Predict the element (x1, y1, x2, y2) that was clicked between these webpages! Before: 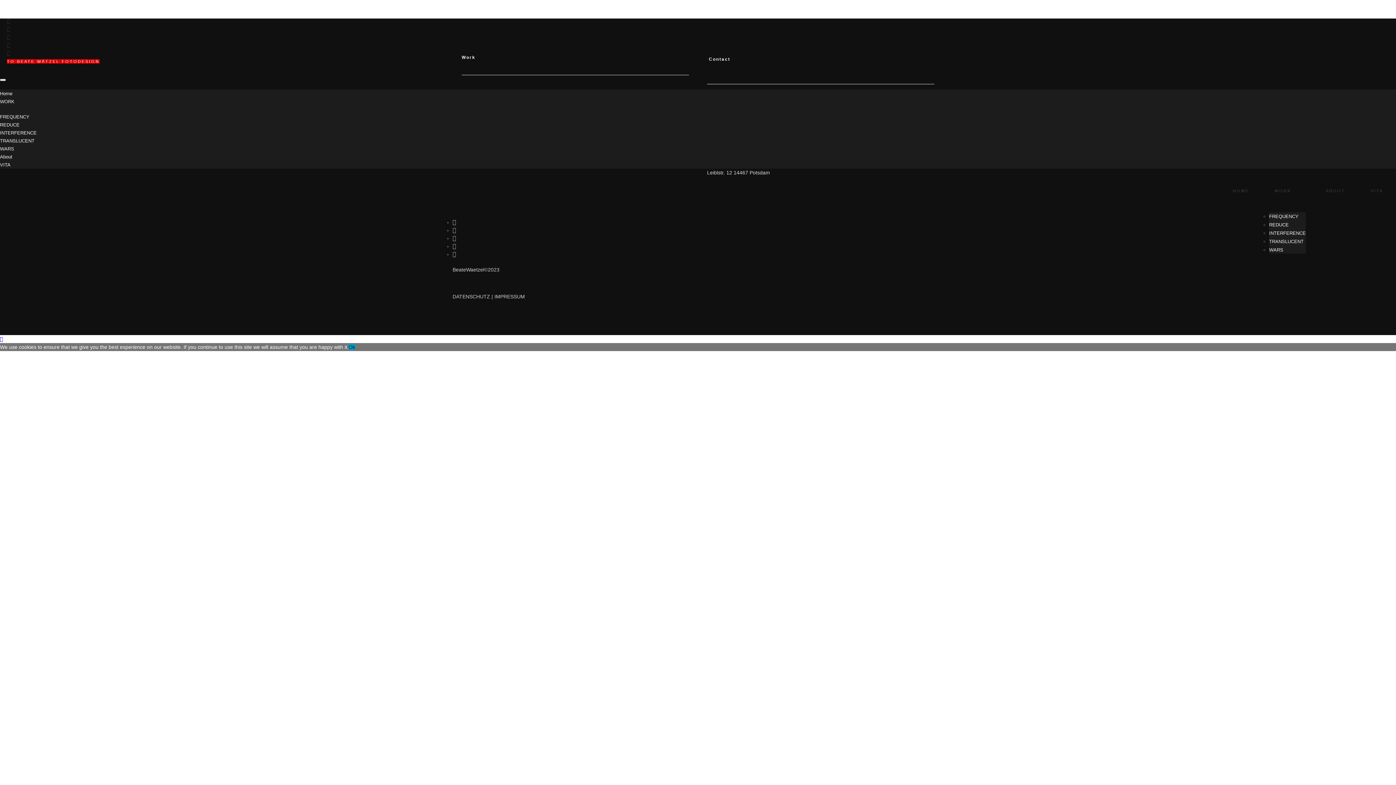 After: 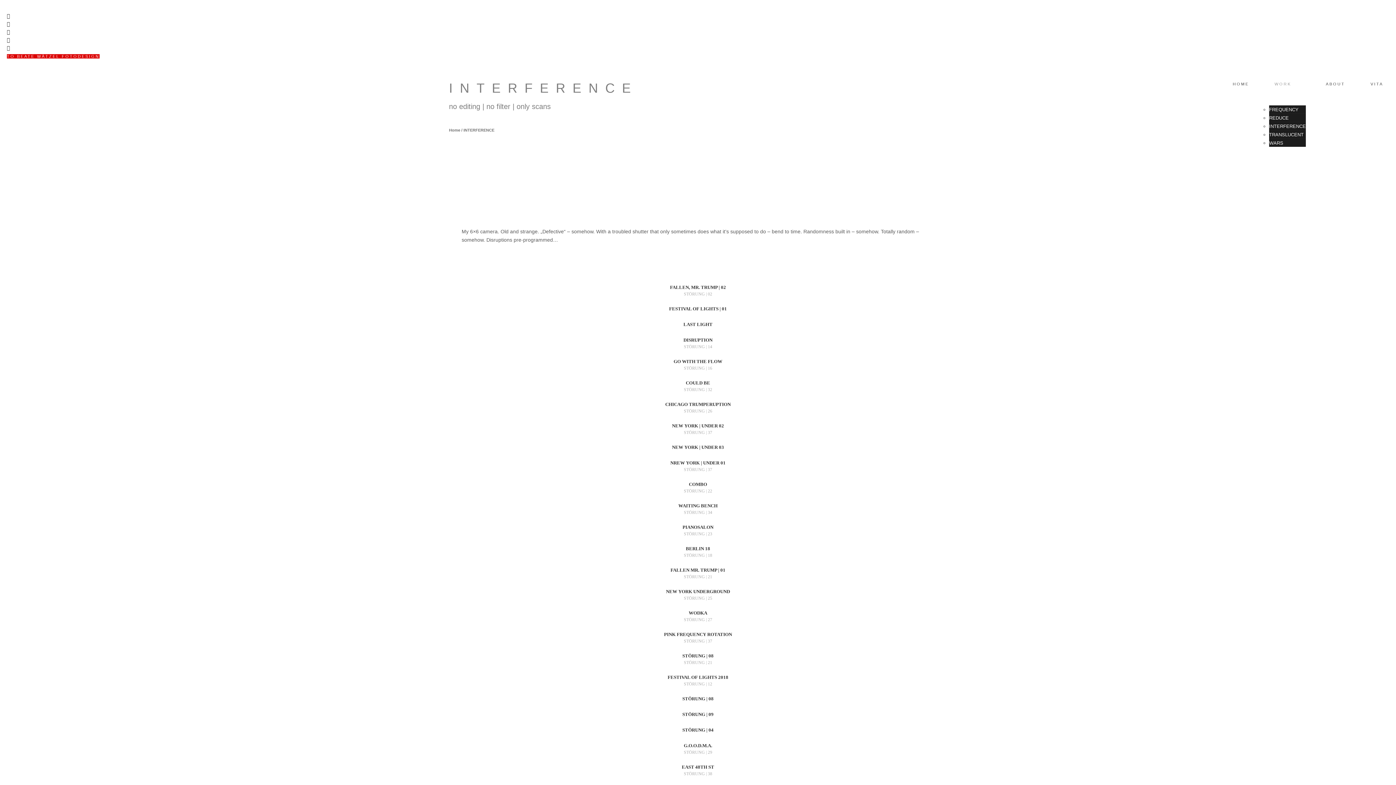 Action: bbox: (0, 130, 36, 136) label: INTERFERENCE